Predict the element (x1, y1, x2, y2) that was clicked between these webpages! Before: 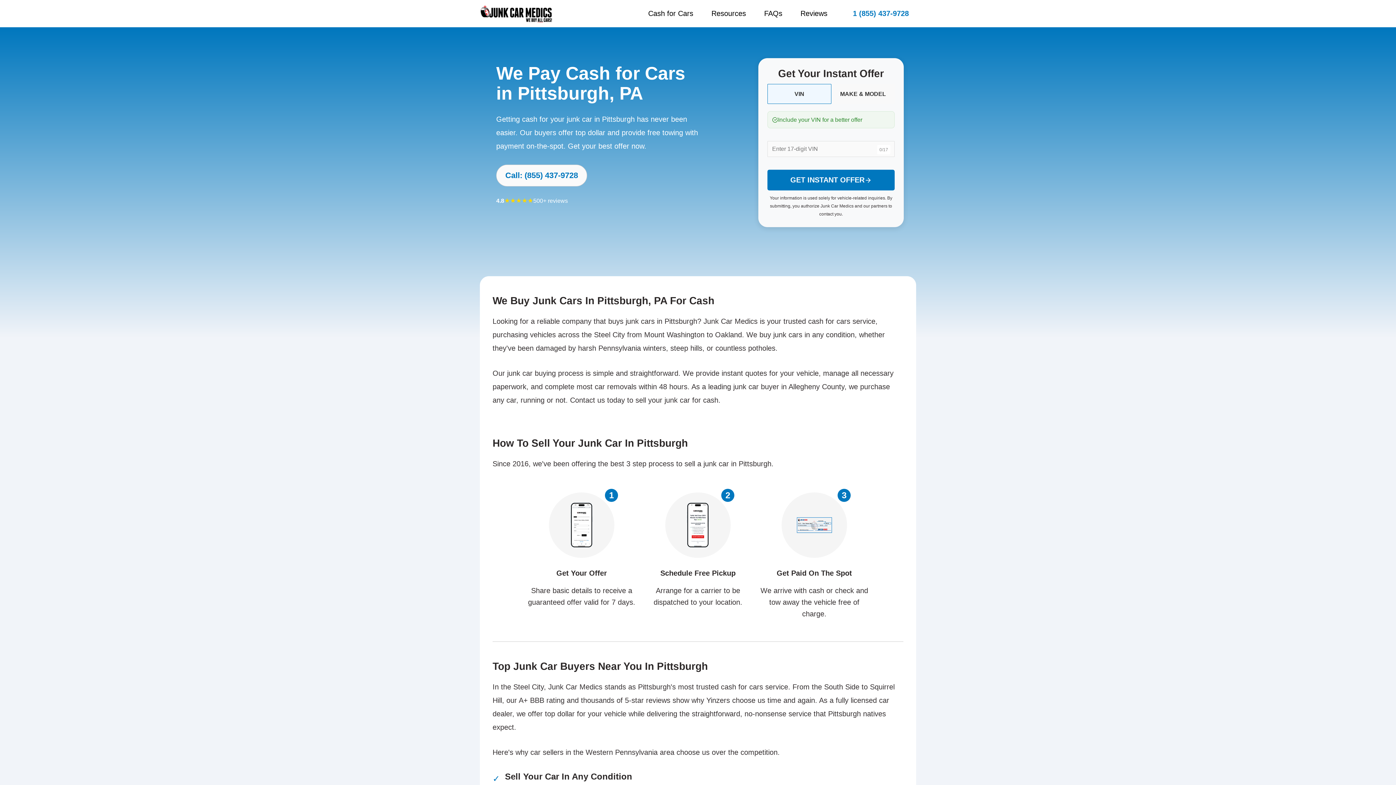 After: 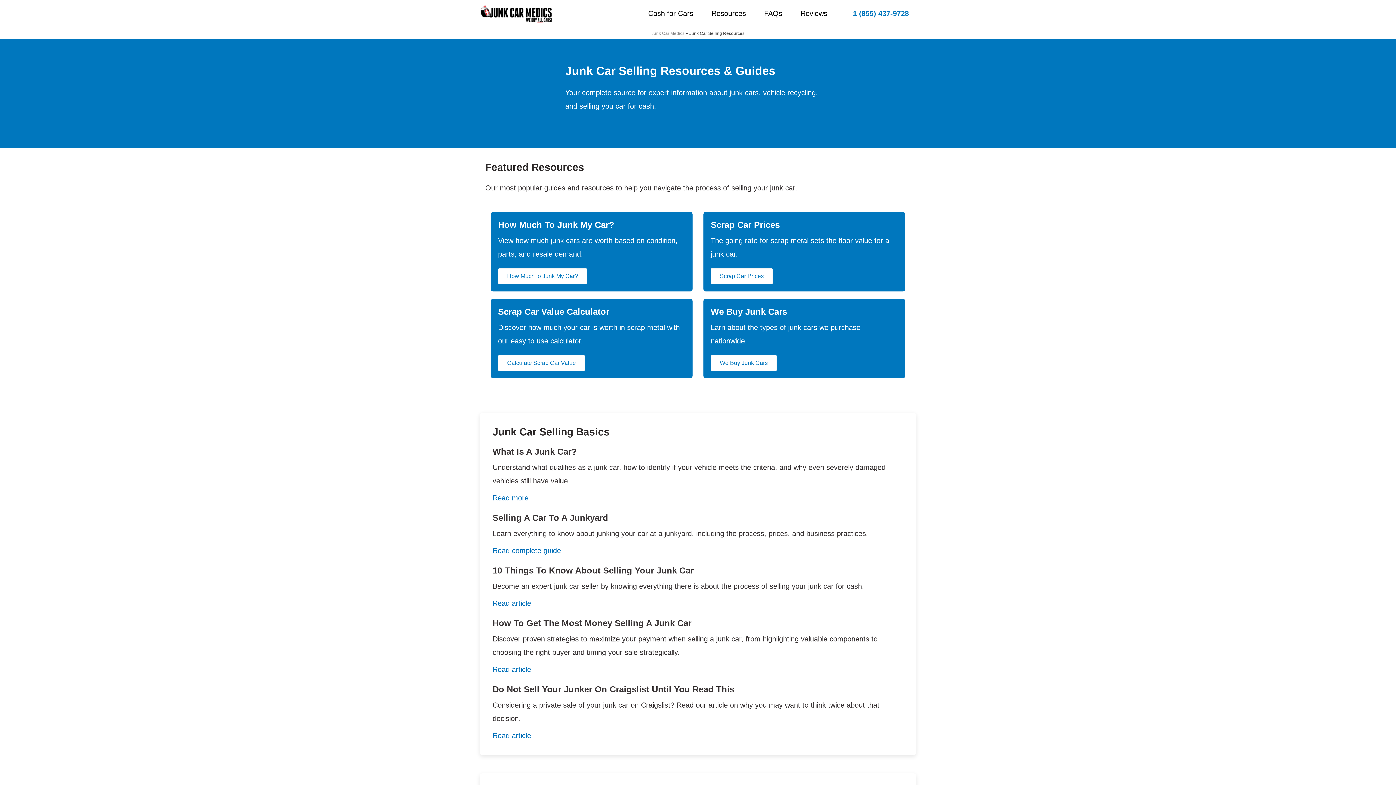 Action: bbox: (700, 9, 753, 17) label: Resources